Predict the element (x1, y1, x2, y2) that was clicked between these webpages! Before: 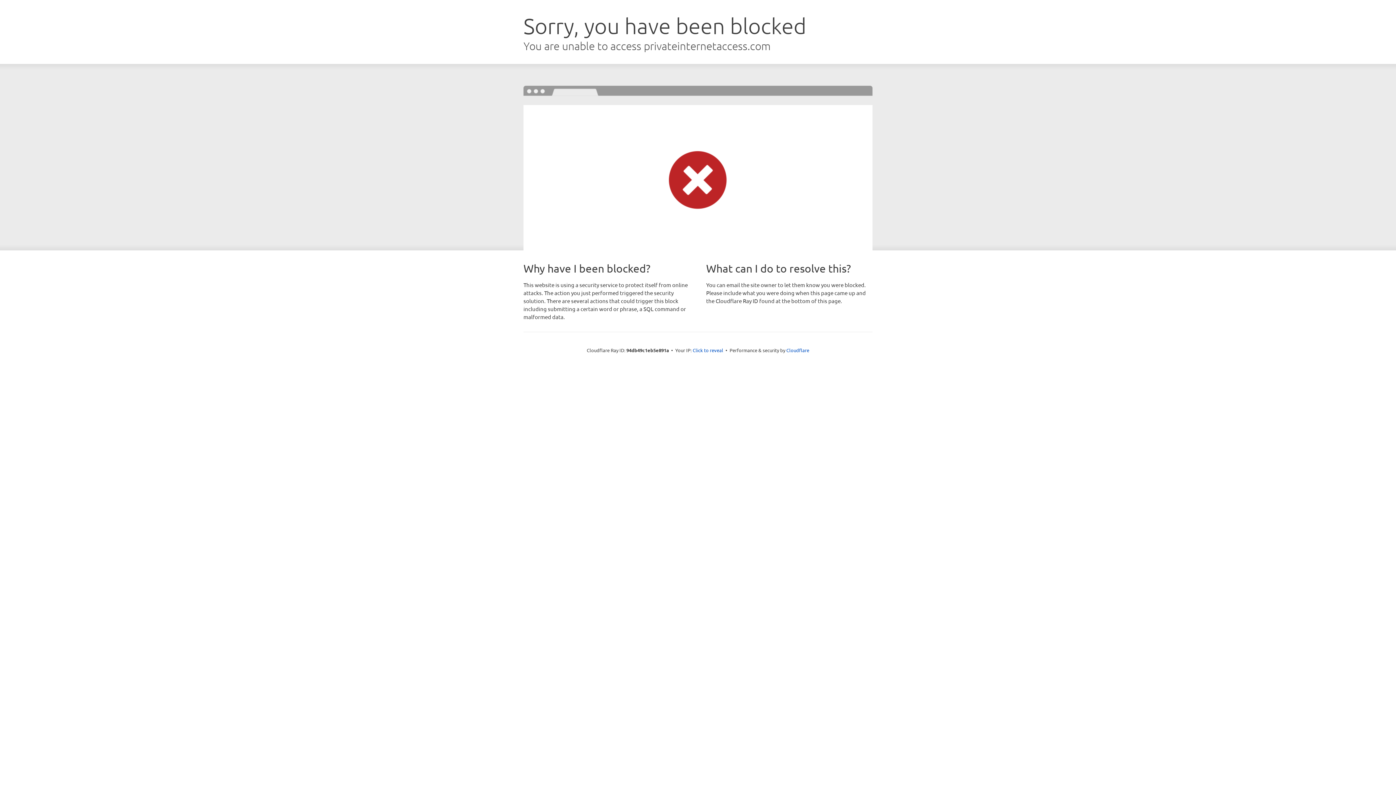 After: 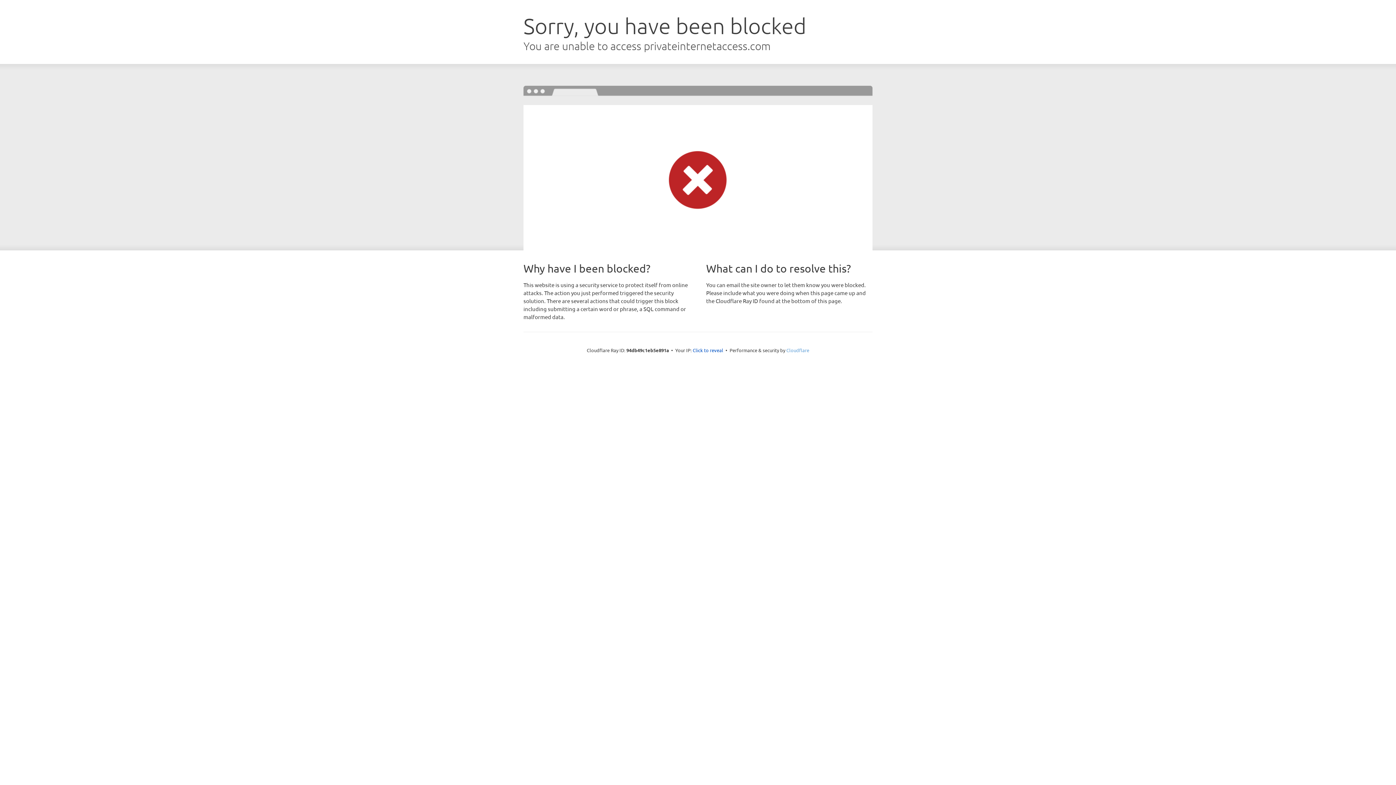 Action: label: Cloudflare bbox: (786, 347, 809, 353)